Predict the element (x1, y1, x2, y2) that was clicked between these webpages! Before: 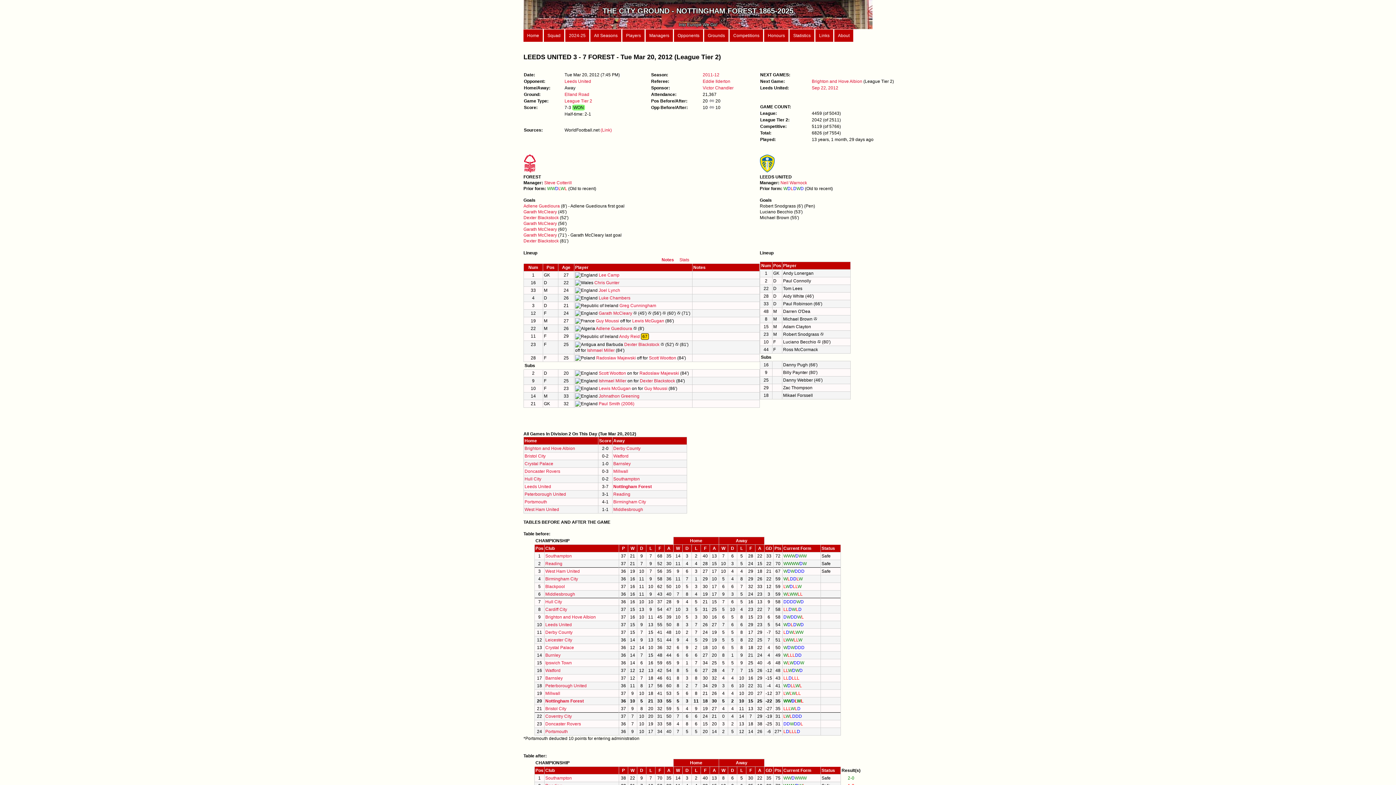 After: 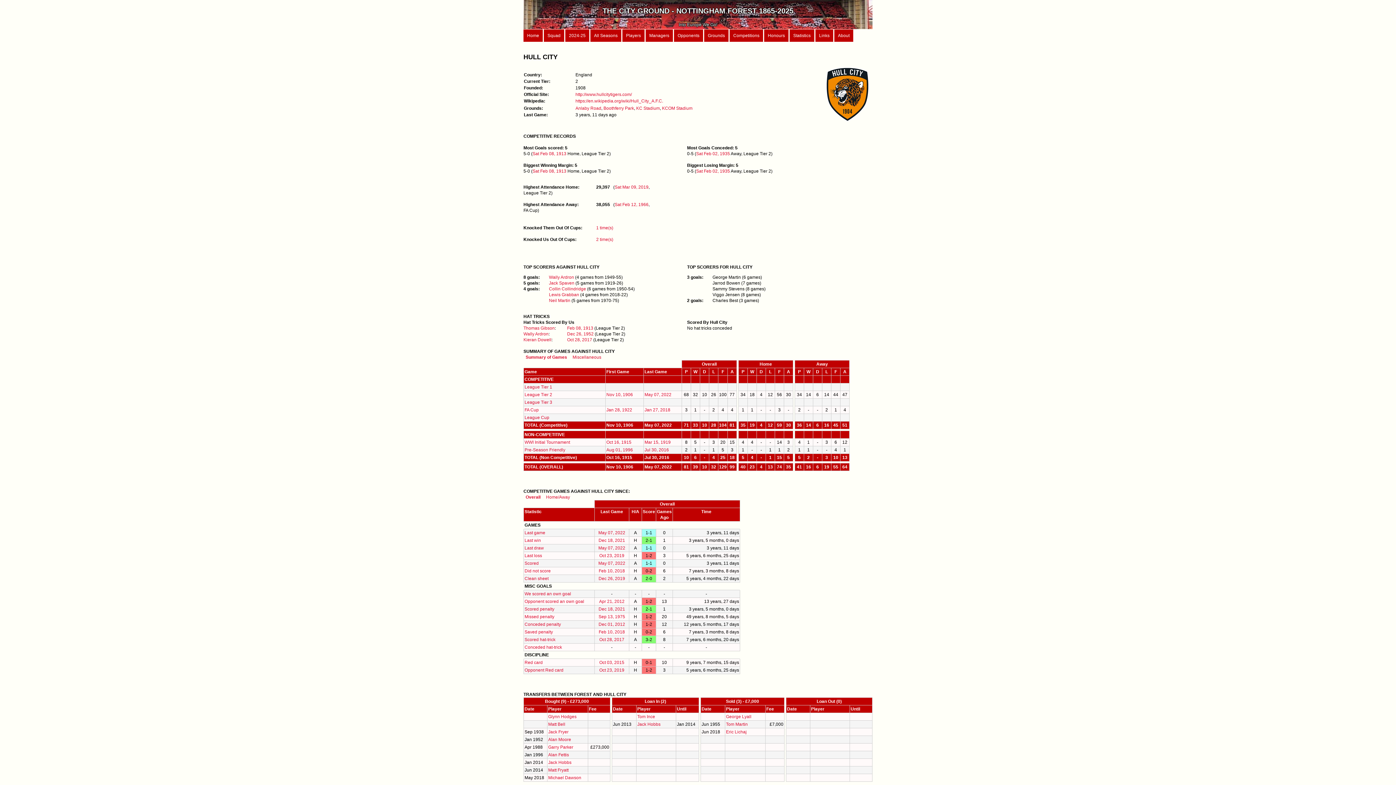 Action: label: Hull City bbox: (545, 599, 562, 604)